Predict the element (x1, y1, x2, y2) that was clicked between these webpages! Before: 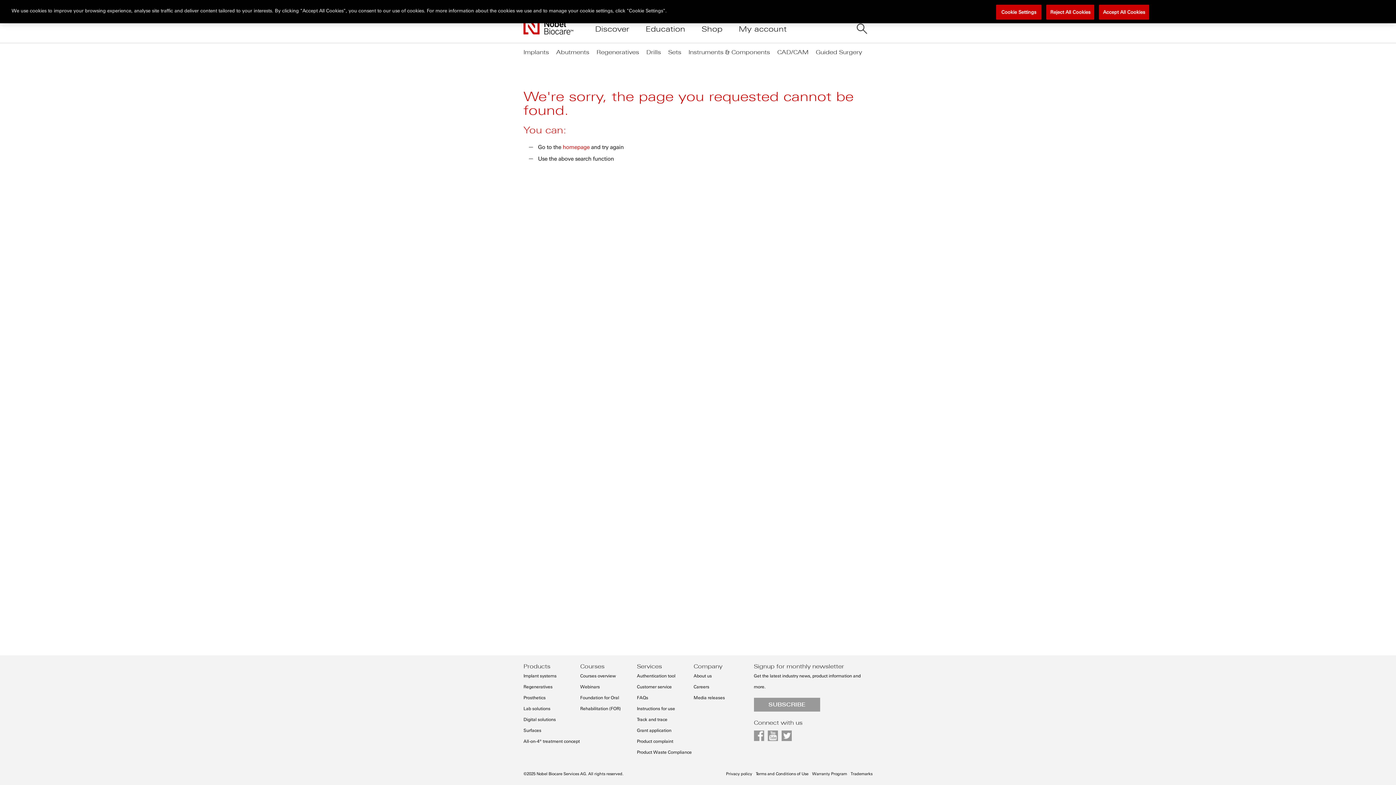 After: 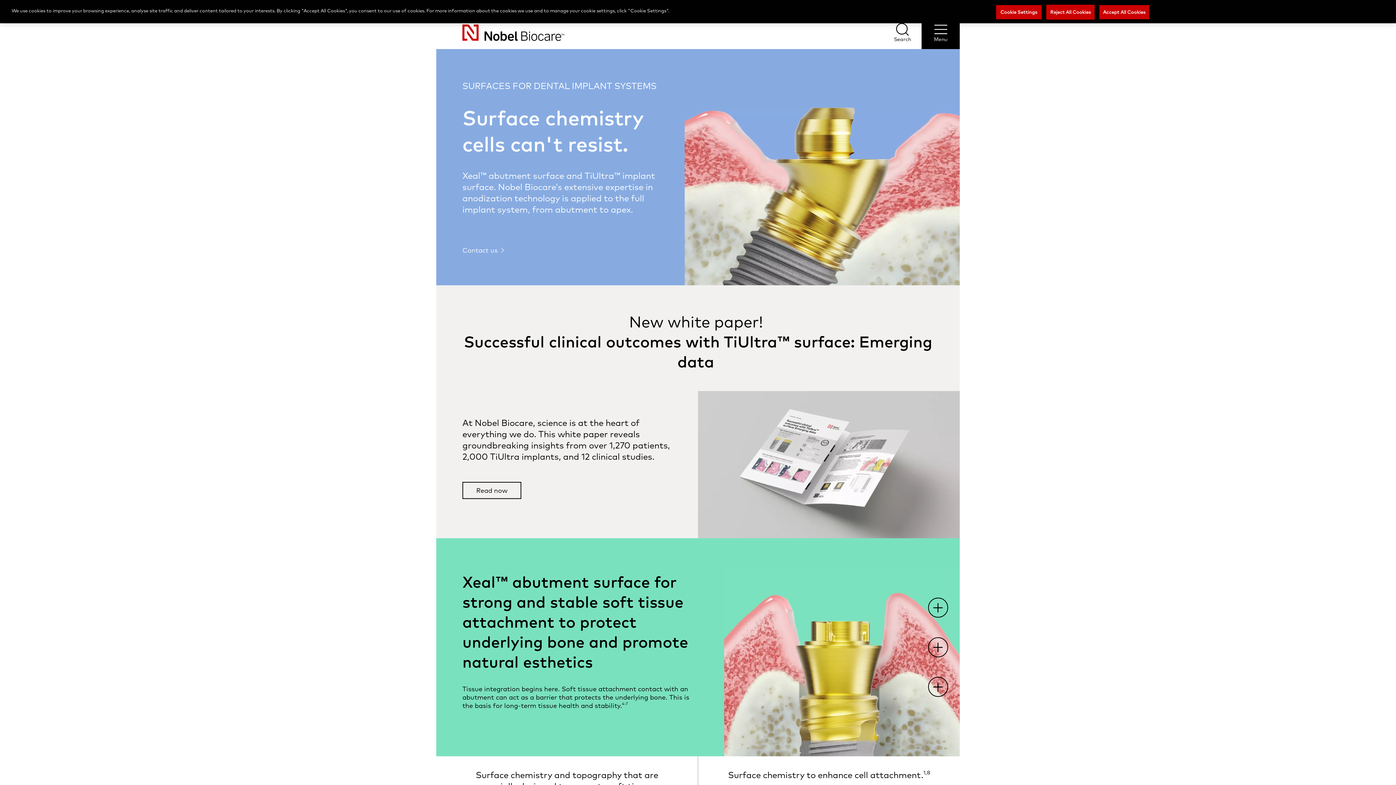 Action: label: Surfaces bbox: (523, 728, 541, 733)